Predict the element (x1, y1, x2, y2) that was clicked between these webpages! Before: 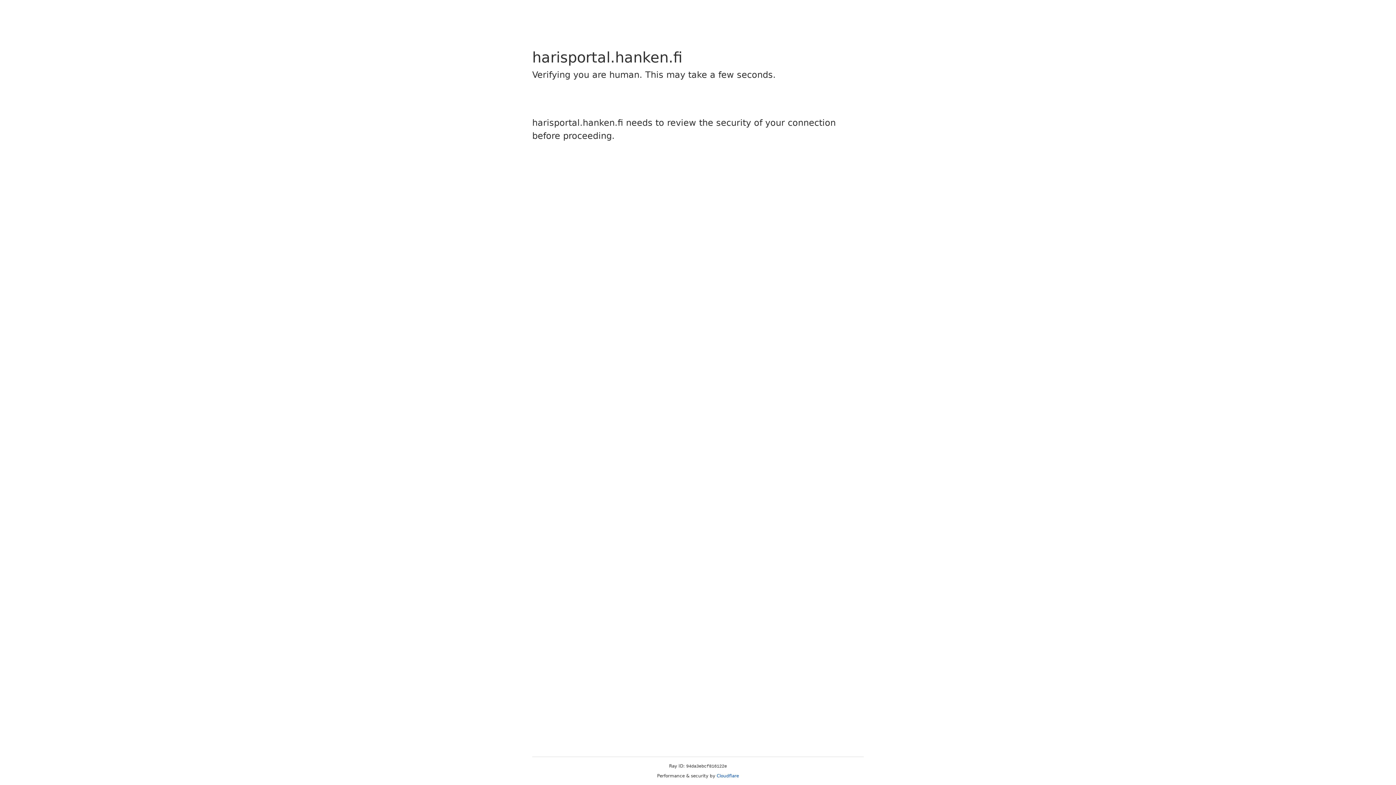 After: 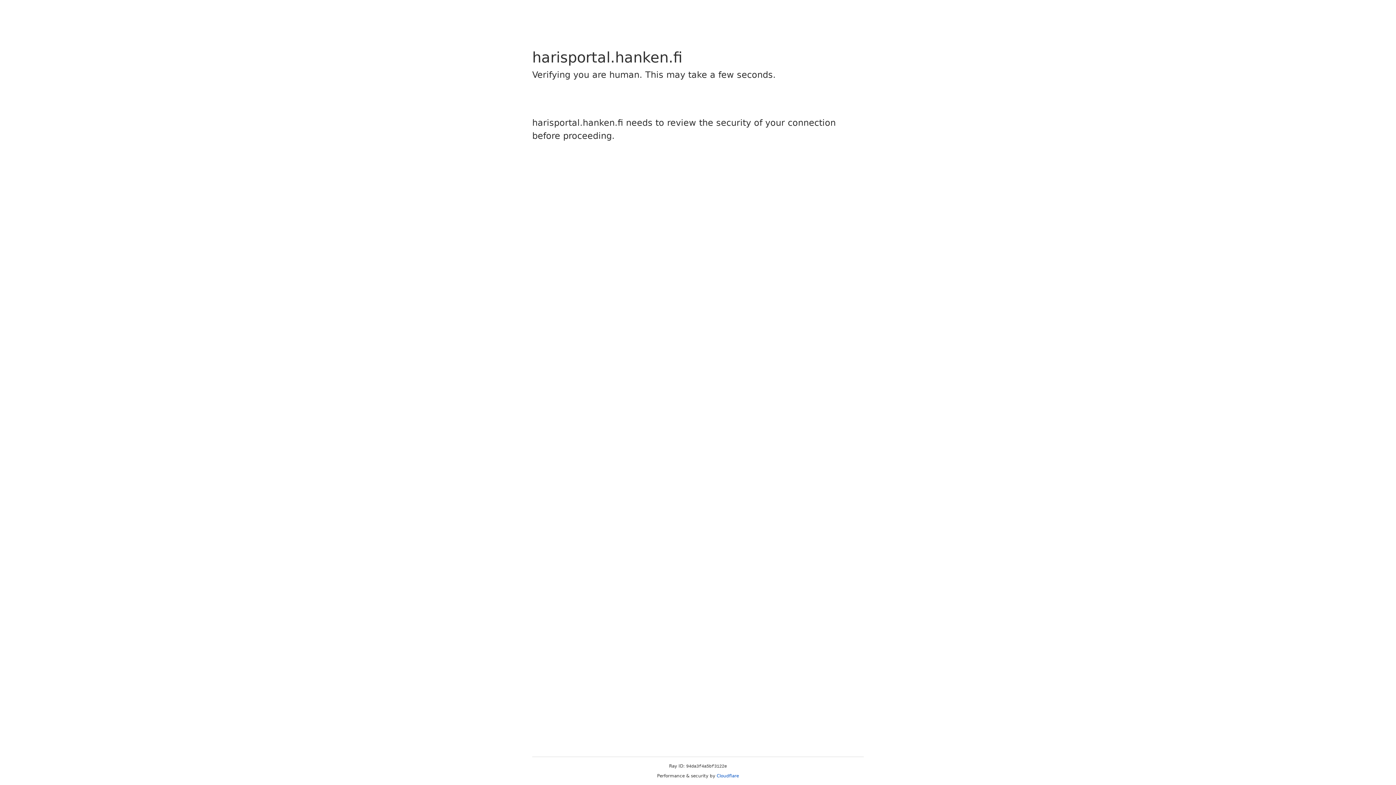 Action: label: Cloudflare bbox: (716, 773, 739, 778)